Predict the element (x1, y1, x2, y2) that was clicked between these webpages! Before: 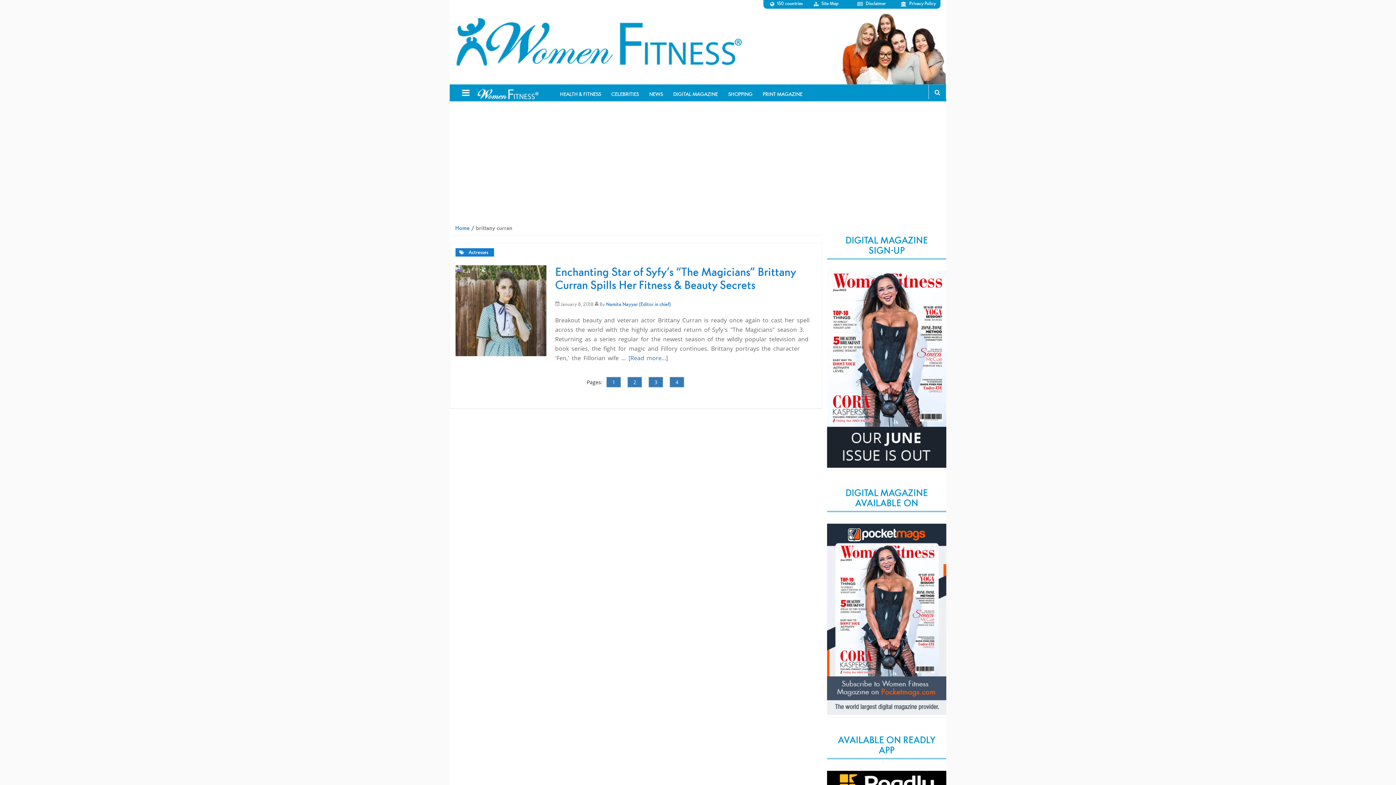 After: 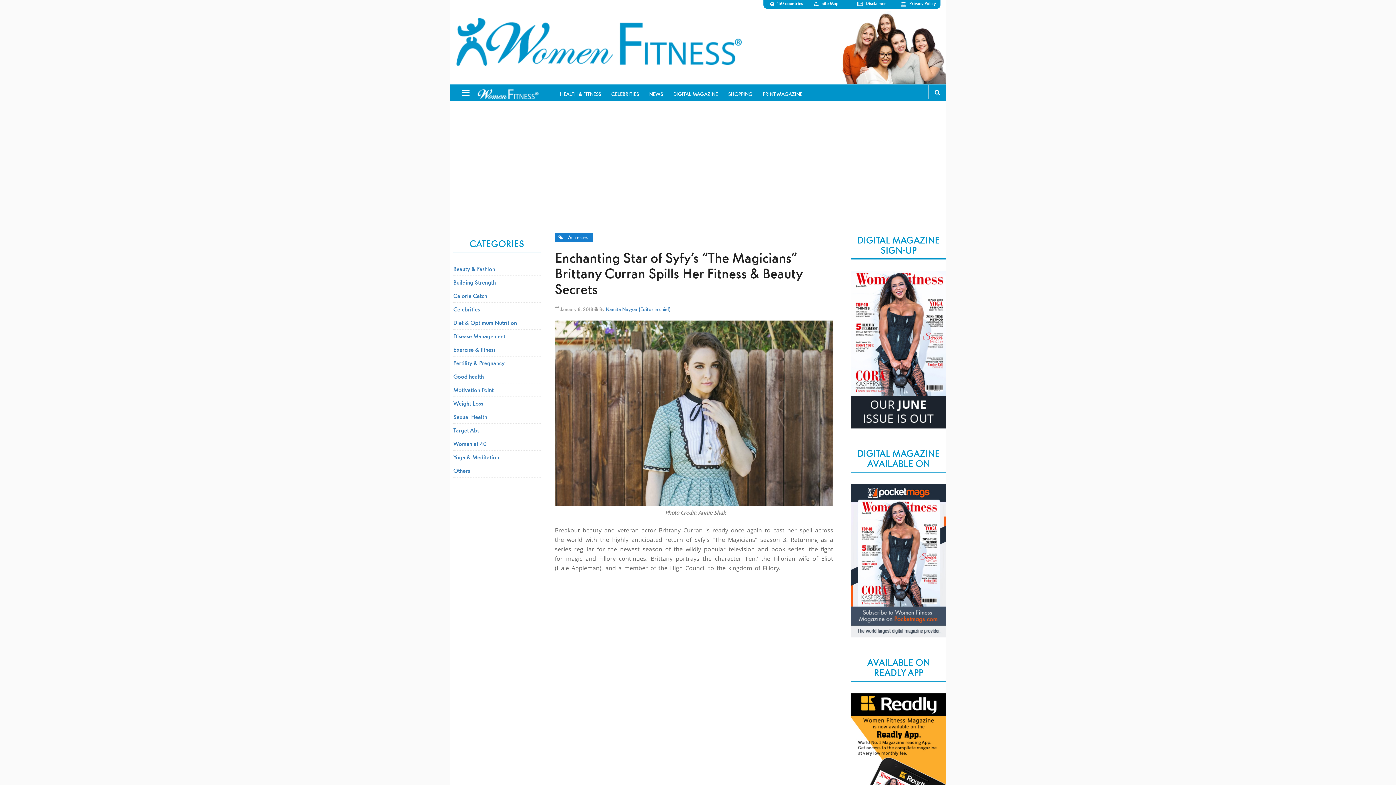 Action: bbox: (606, 377, 621, 387) label: 1